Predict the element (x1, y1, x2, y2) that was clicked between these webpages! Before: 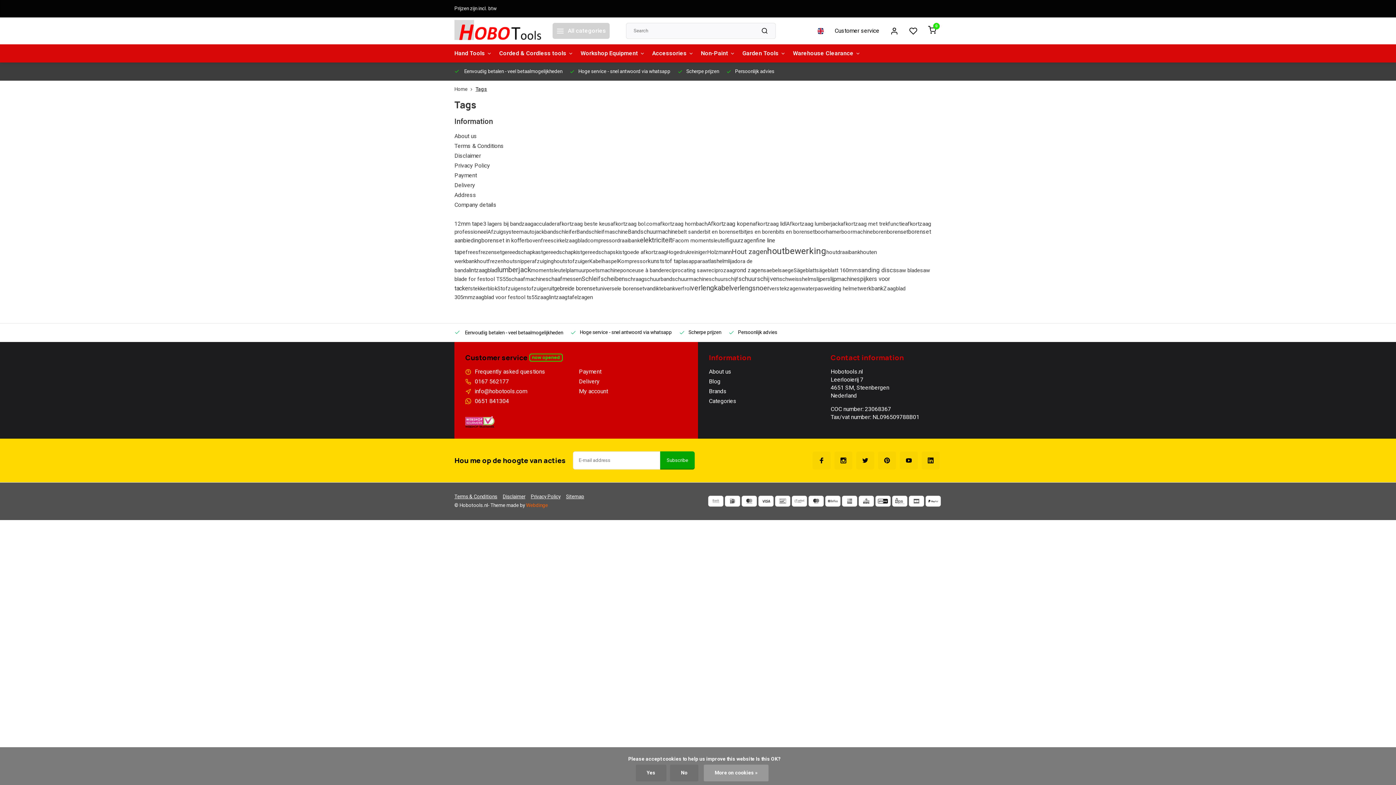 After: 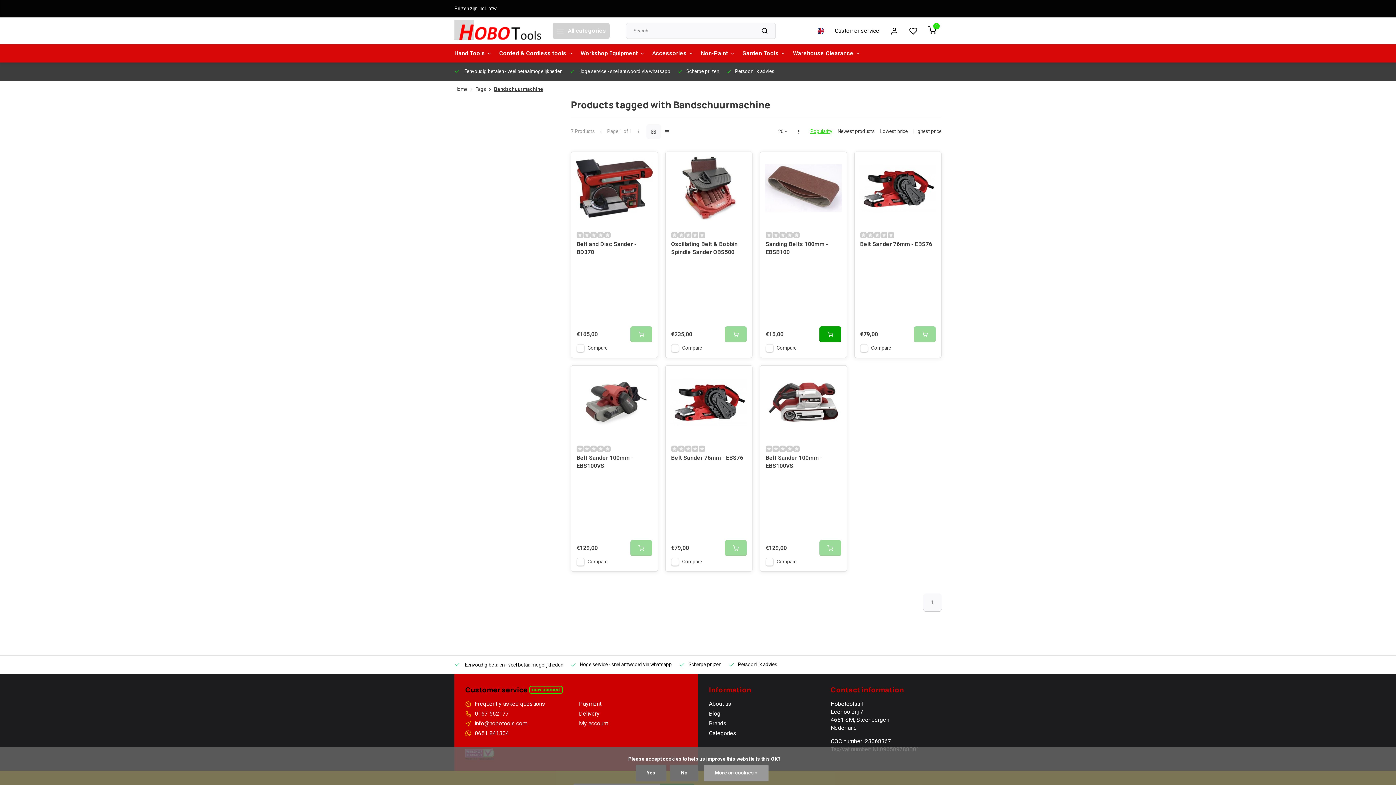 Action: label: Bandschuurmachine bbox: (628, 228, 678, 236)